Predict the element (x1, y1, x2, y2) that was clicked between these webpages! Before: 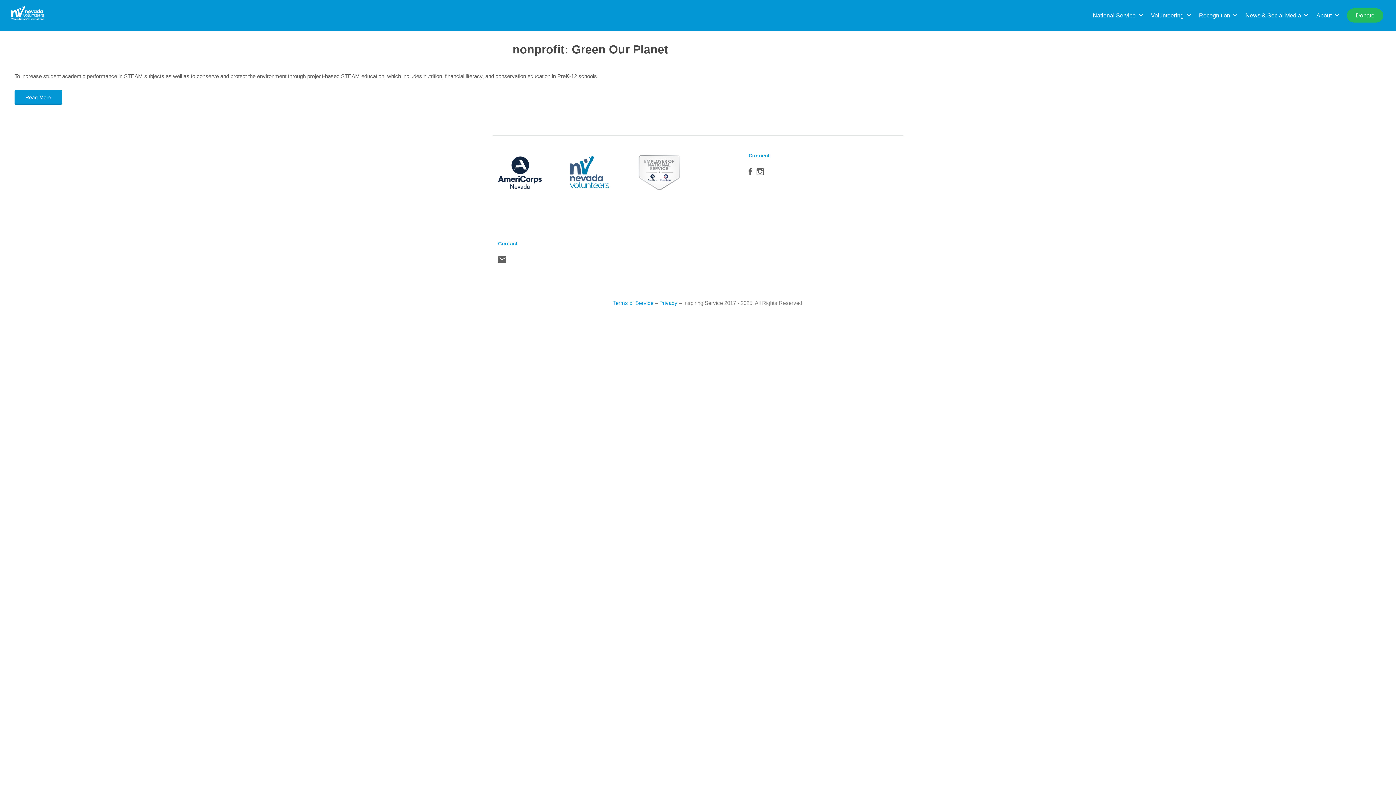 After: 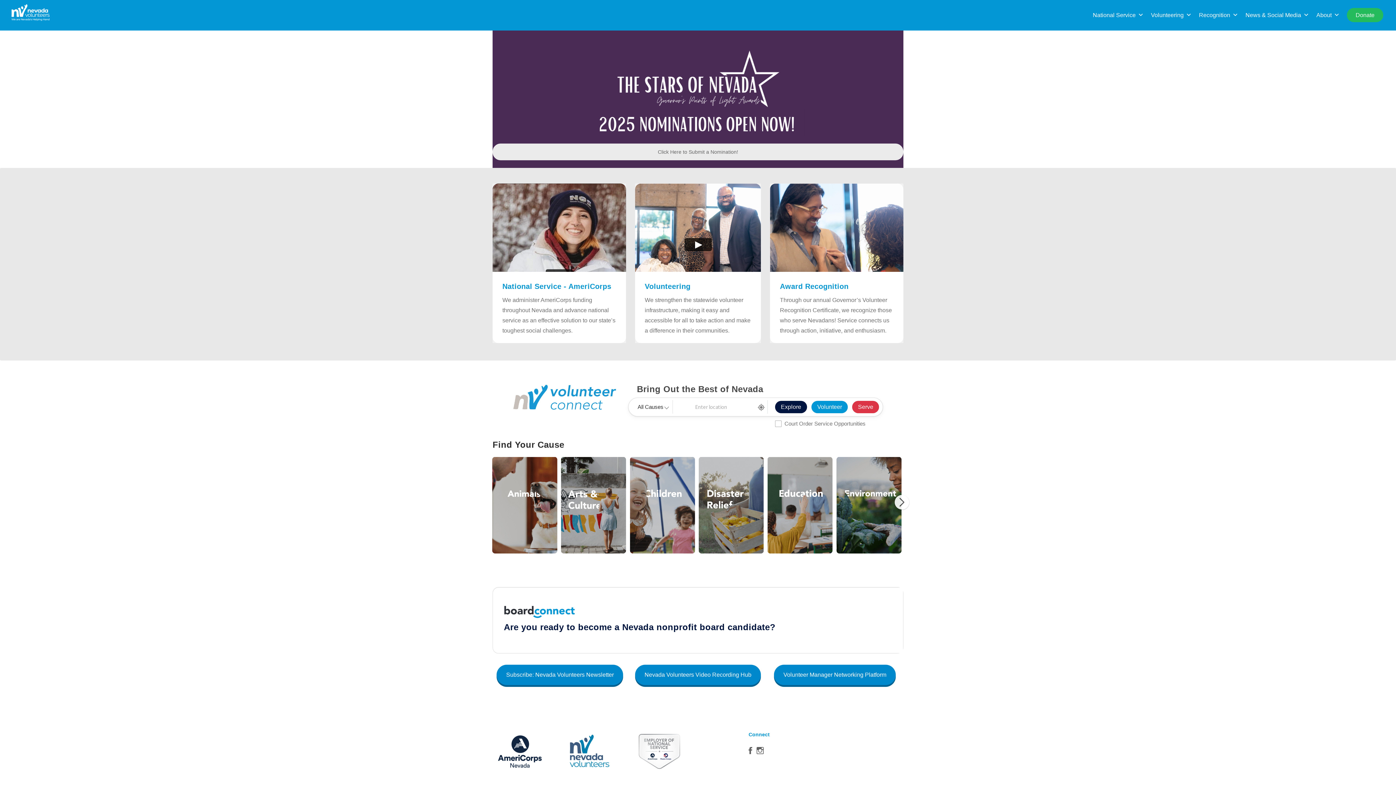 Action: bbox: (9, 4, 46, 21)